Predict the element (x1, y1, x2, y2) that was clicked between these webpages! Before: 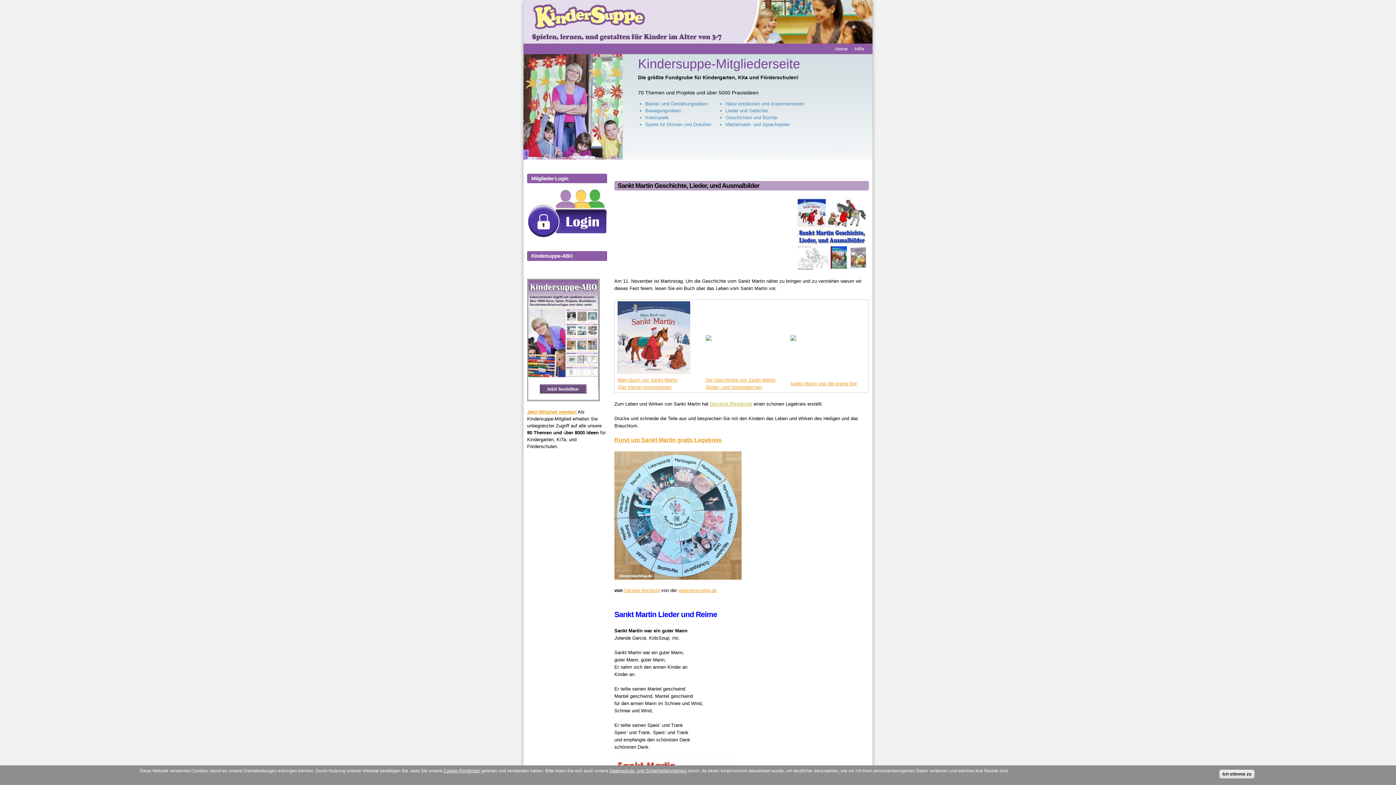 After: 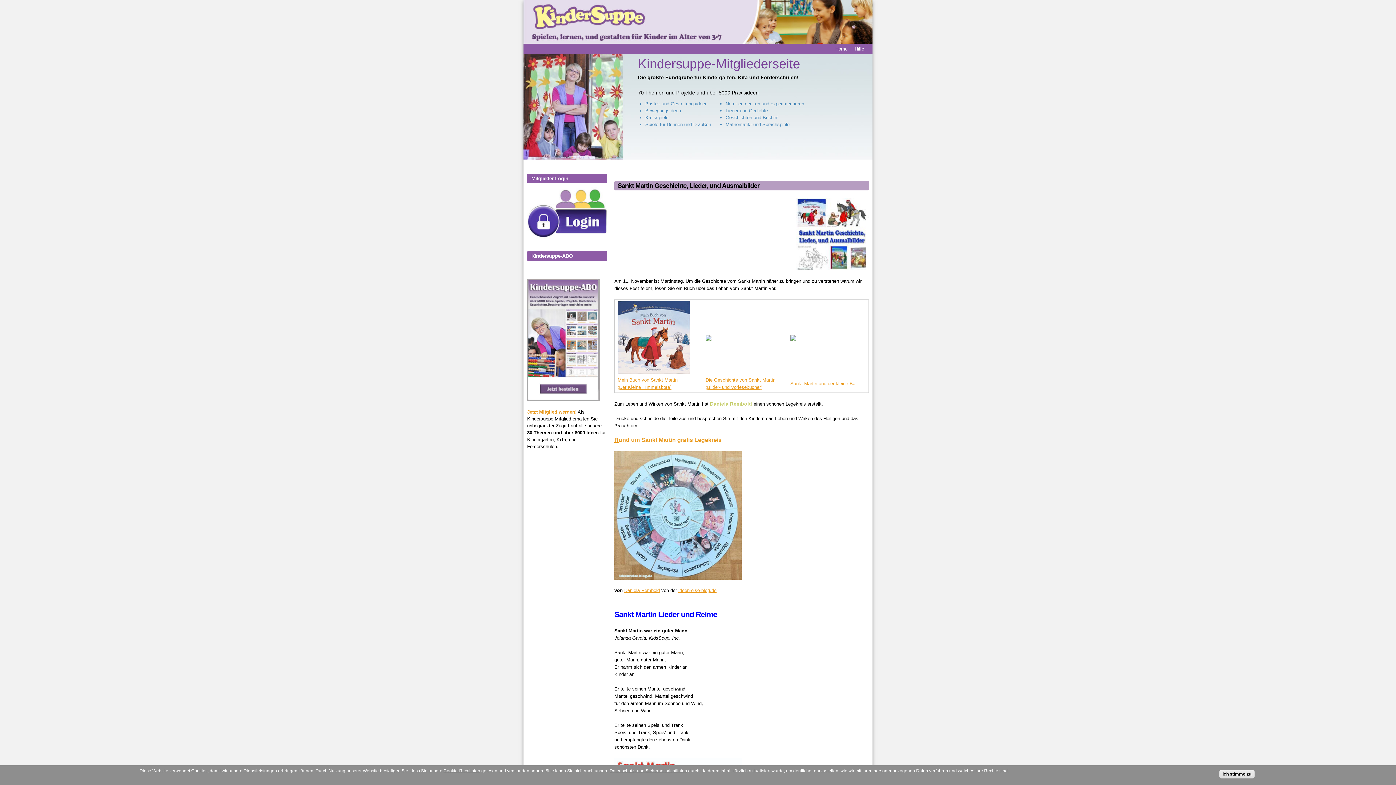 Action: label: und um Sankt Martin gratis Legekreis bbox: (618, 437, 721, 443)